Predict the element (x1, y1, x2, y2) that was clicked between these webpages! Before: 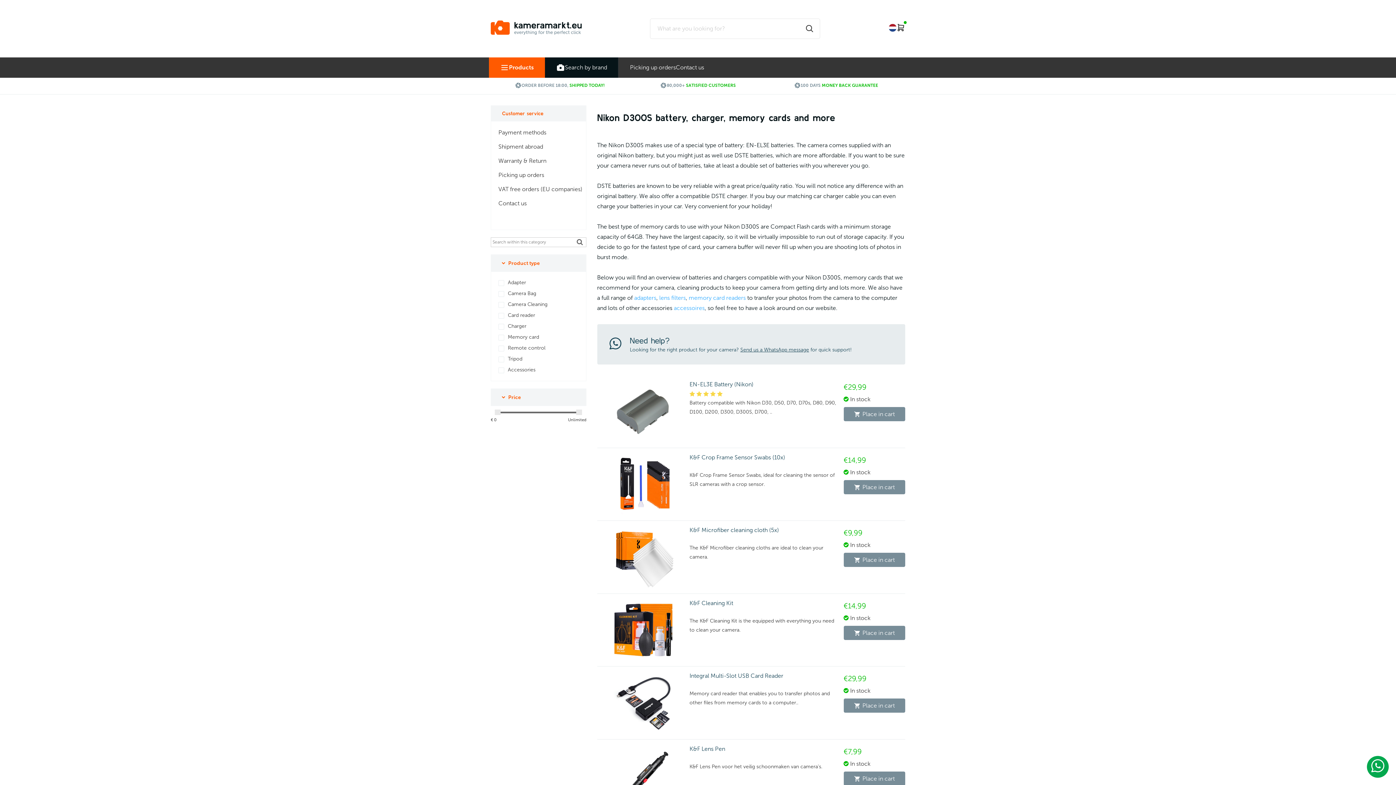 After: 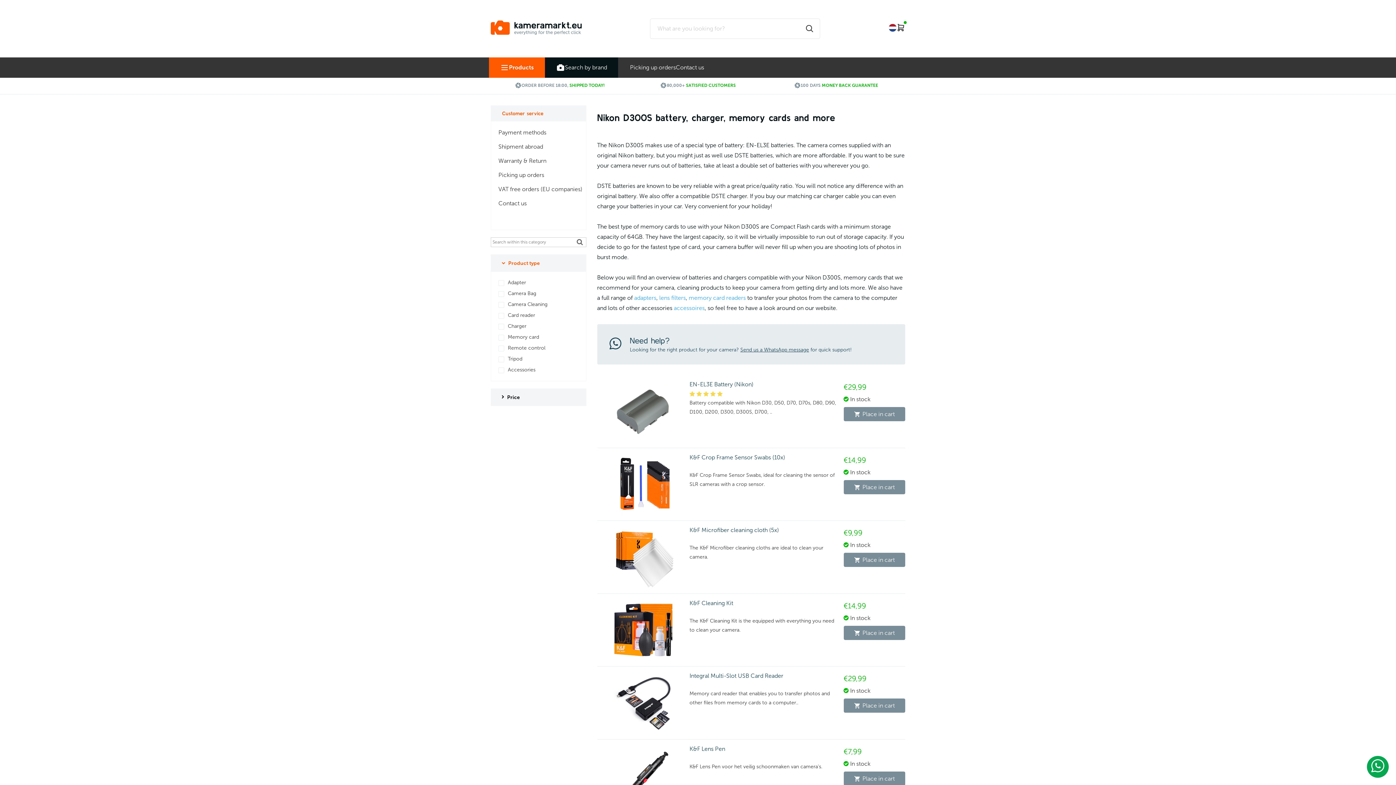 Action: label:  Price bbox: (490, 388, 586, 406)